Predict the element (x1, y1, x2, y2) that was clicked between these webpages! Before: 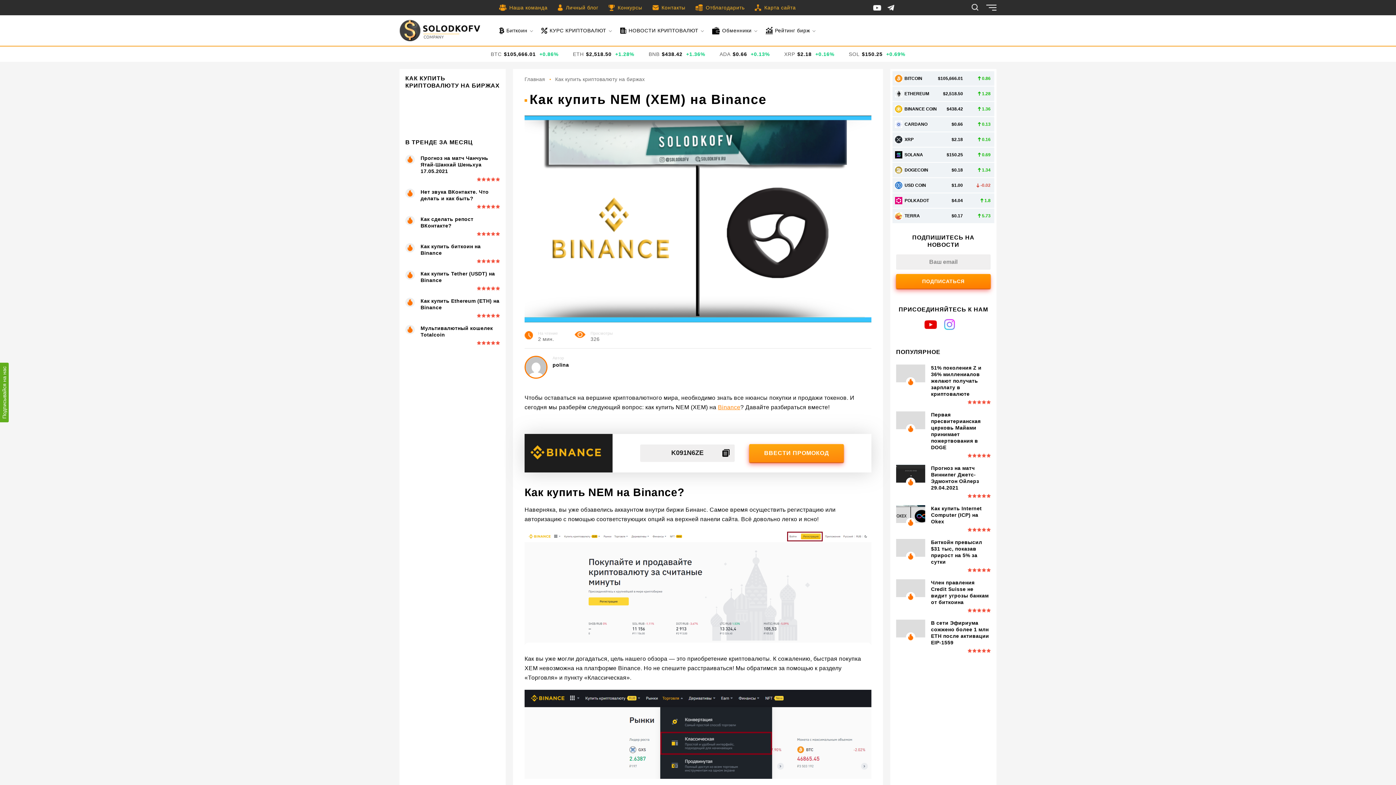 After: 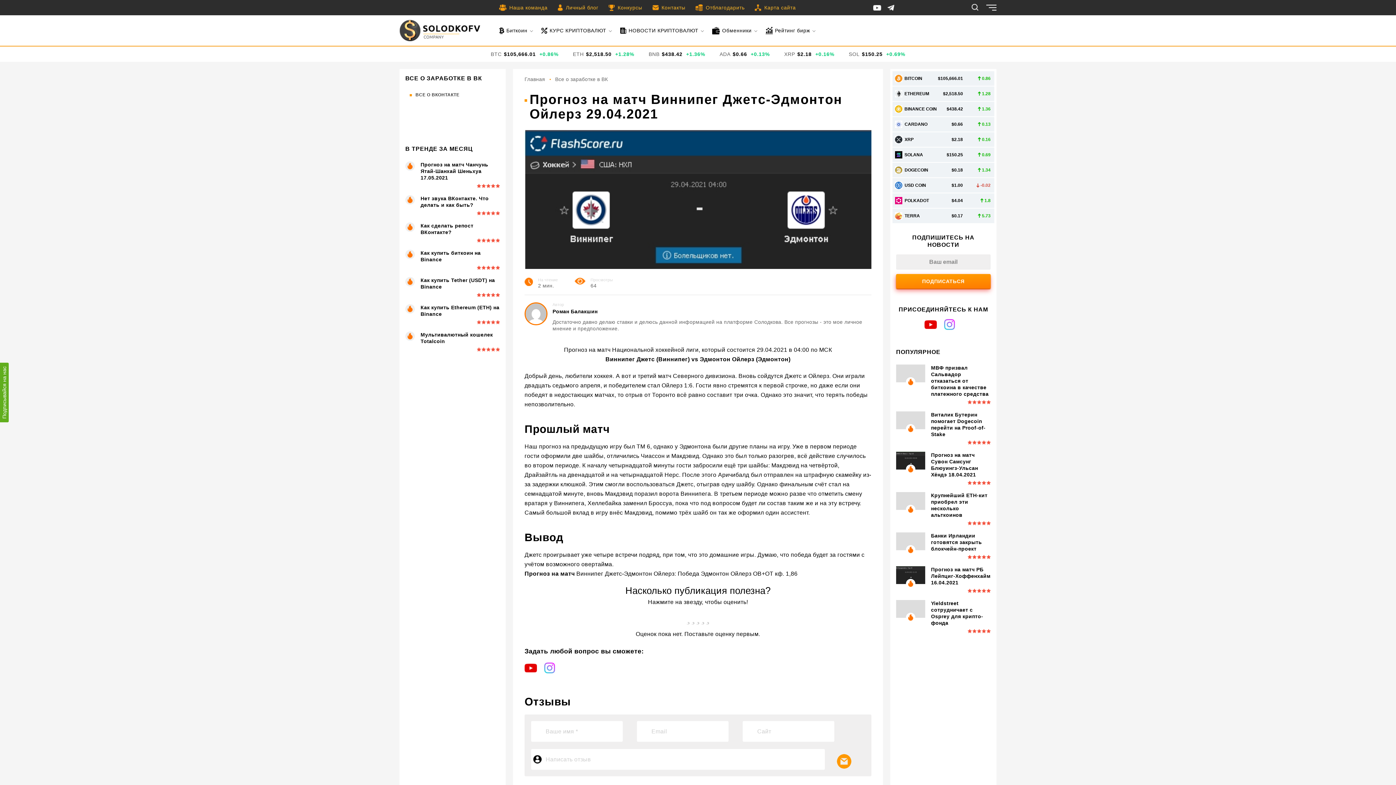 Action: bbox: (896, 465, 925, 482)